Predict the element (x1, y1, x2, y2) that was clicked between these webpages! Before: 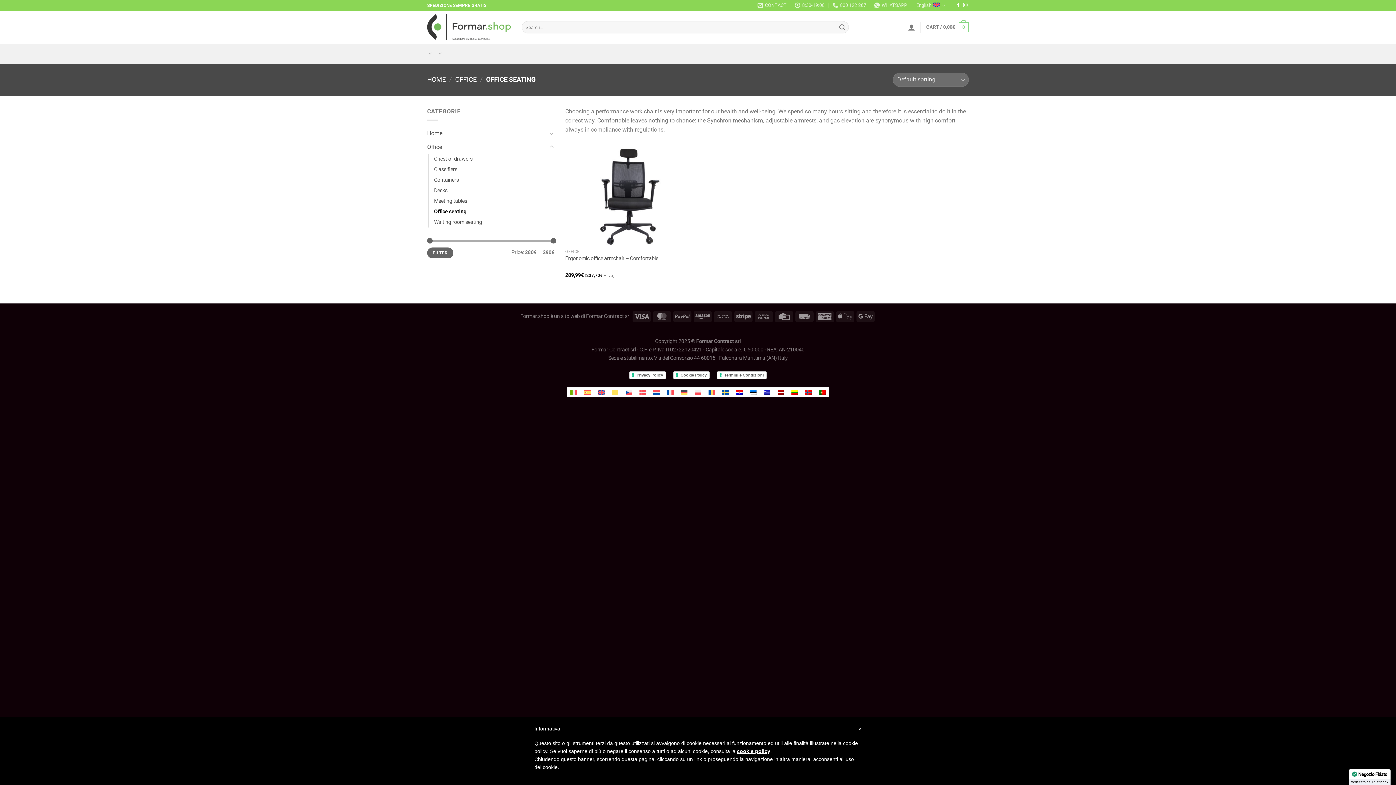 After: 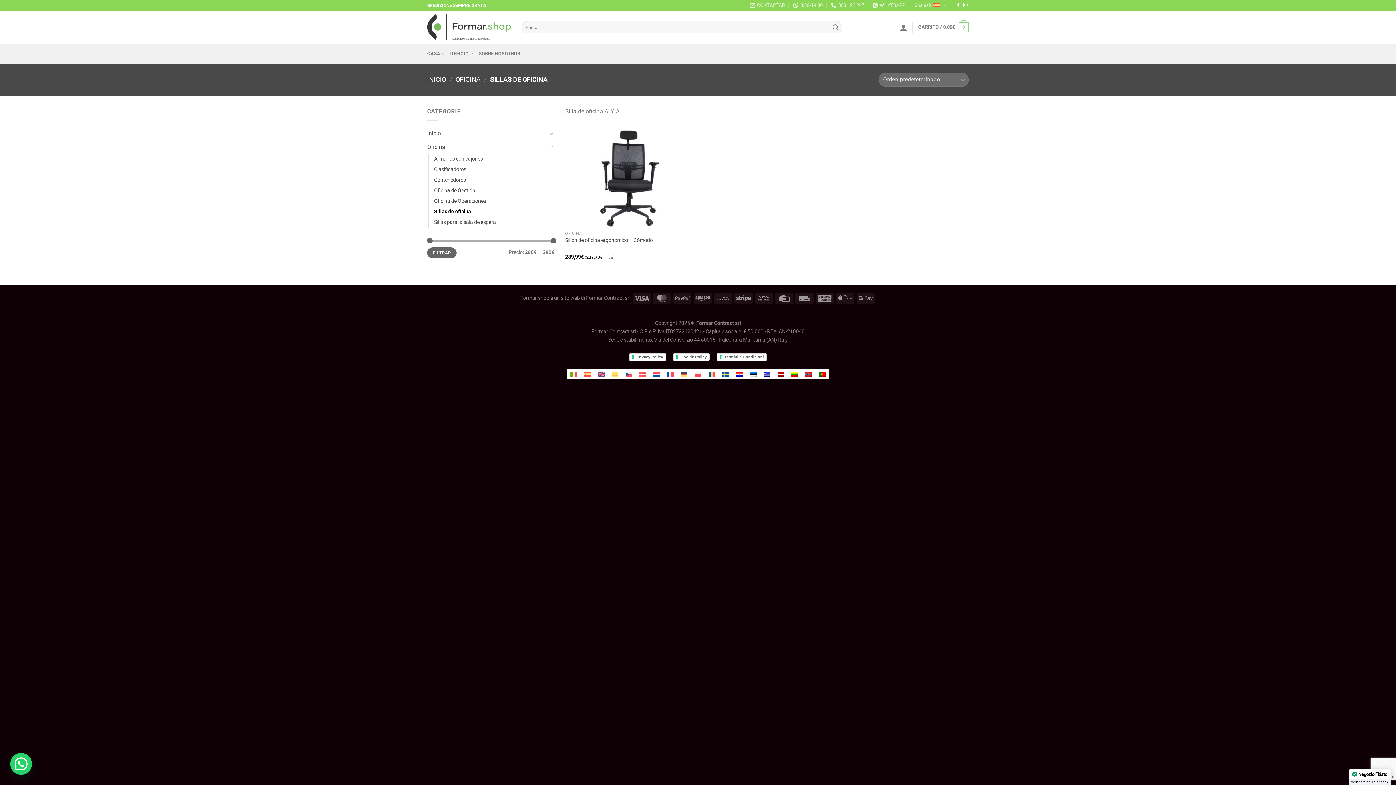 Action: bbox: (580, 387, 594, 397)